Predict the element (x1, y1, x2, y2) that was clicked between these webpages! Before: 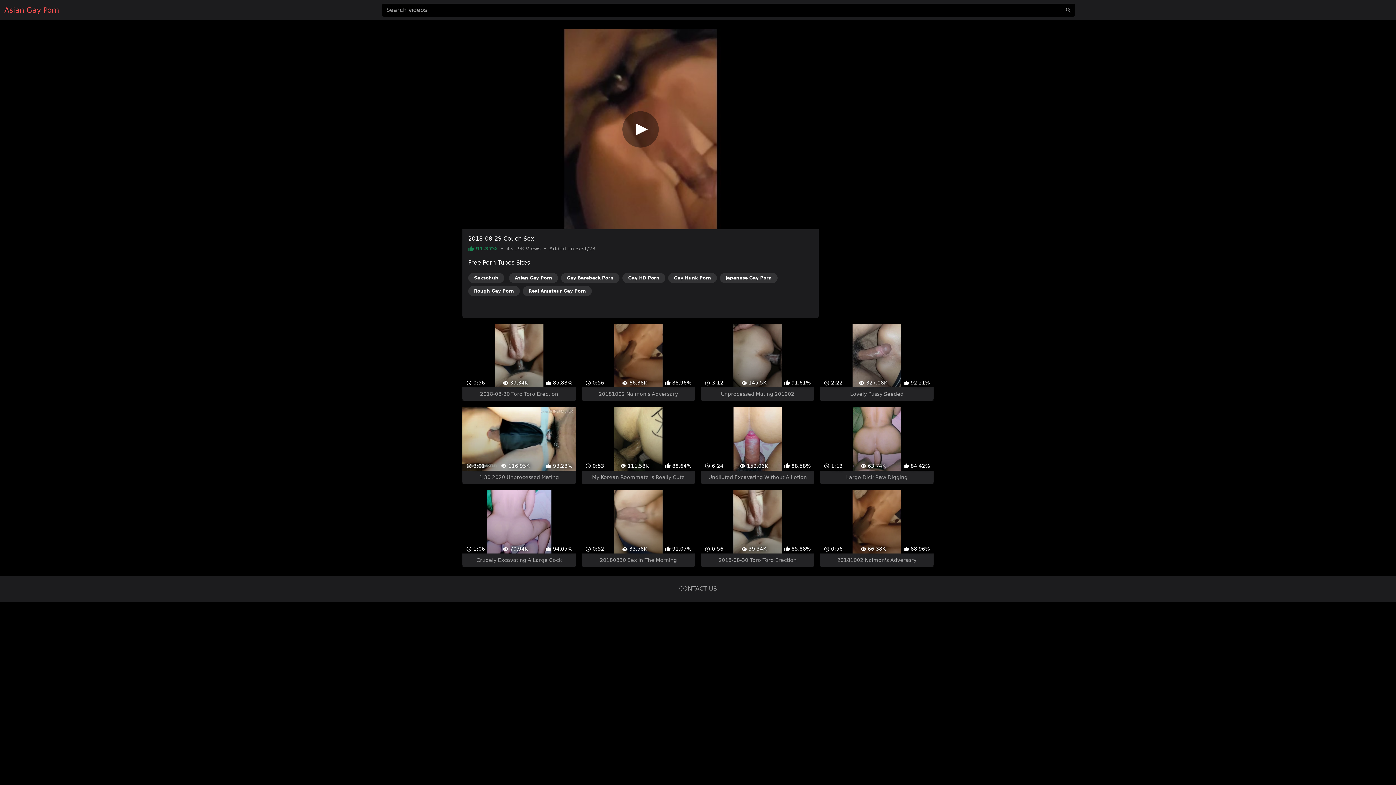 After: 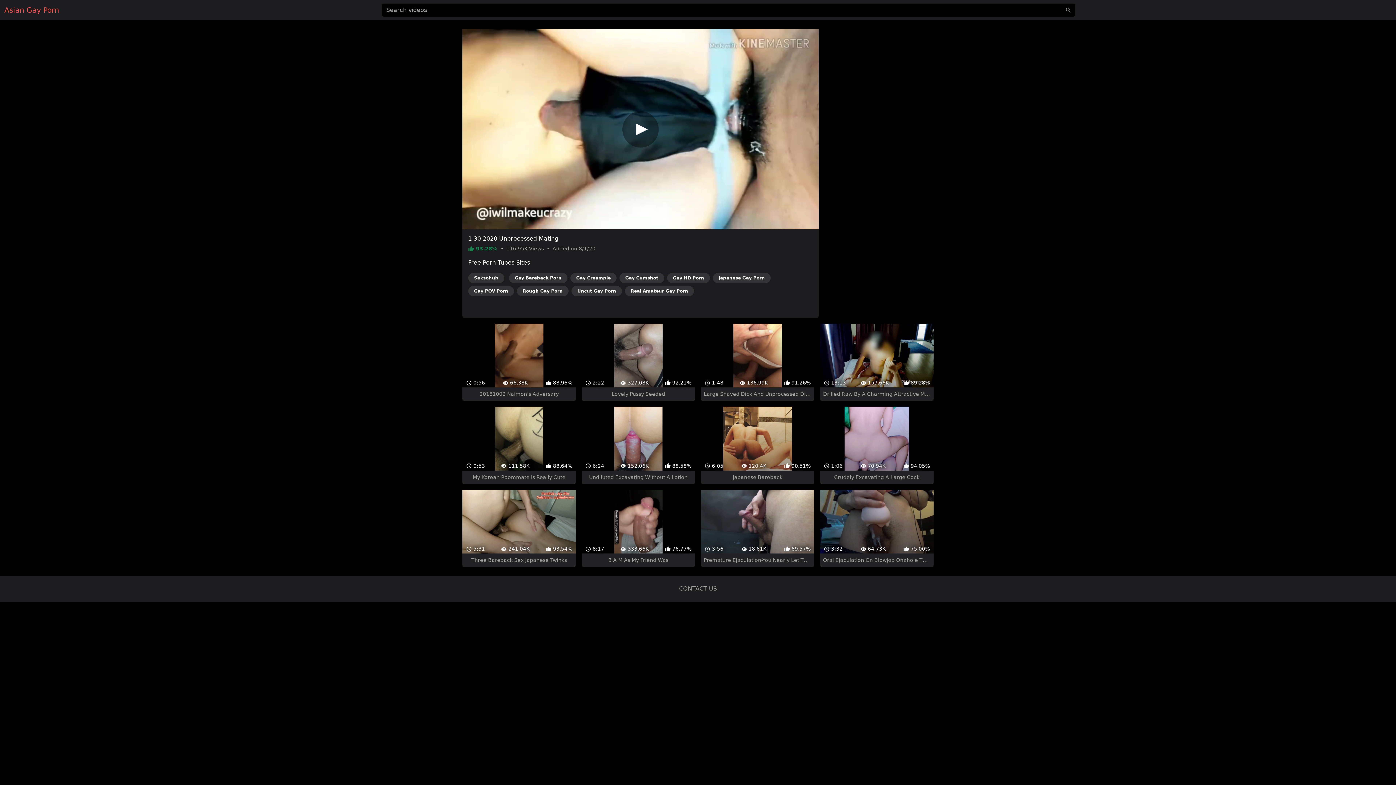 Action: bbox: (462, 394, 575, 471) label:  3:01
 116.95K
 93.28%
1 30 2020 Unprocessed Mating